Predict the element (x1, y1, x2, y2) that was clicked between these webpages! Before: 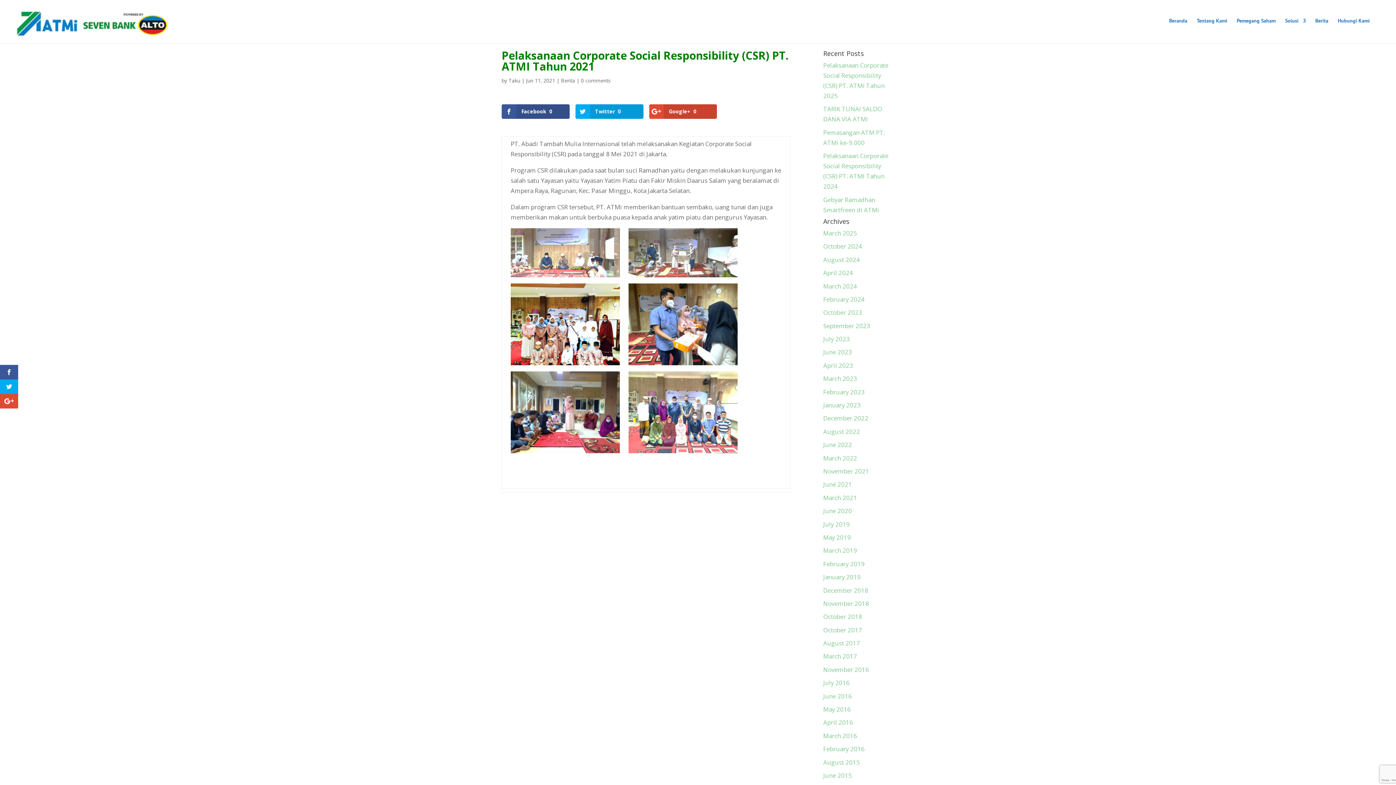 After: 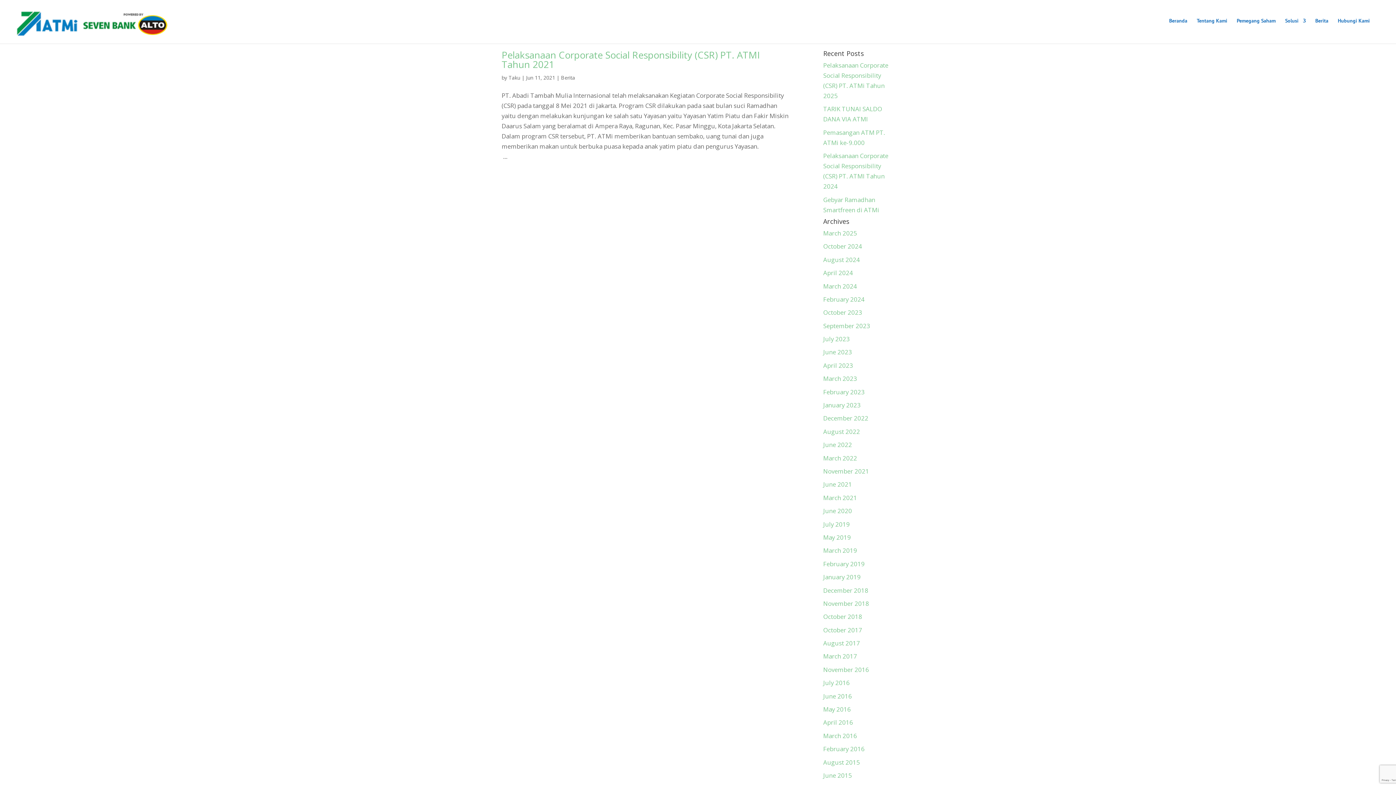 Action: bbox: (823, 480, 852, 488) label: June 2021